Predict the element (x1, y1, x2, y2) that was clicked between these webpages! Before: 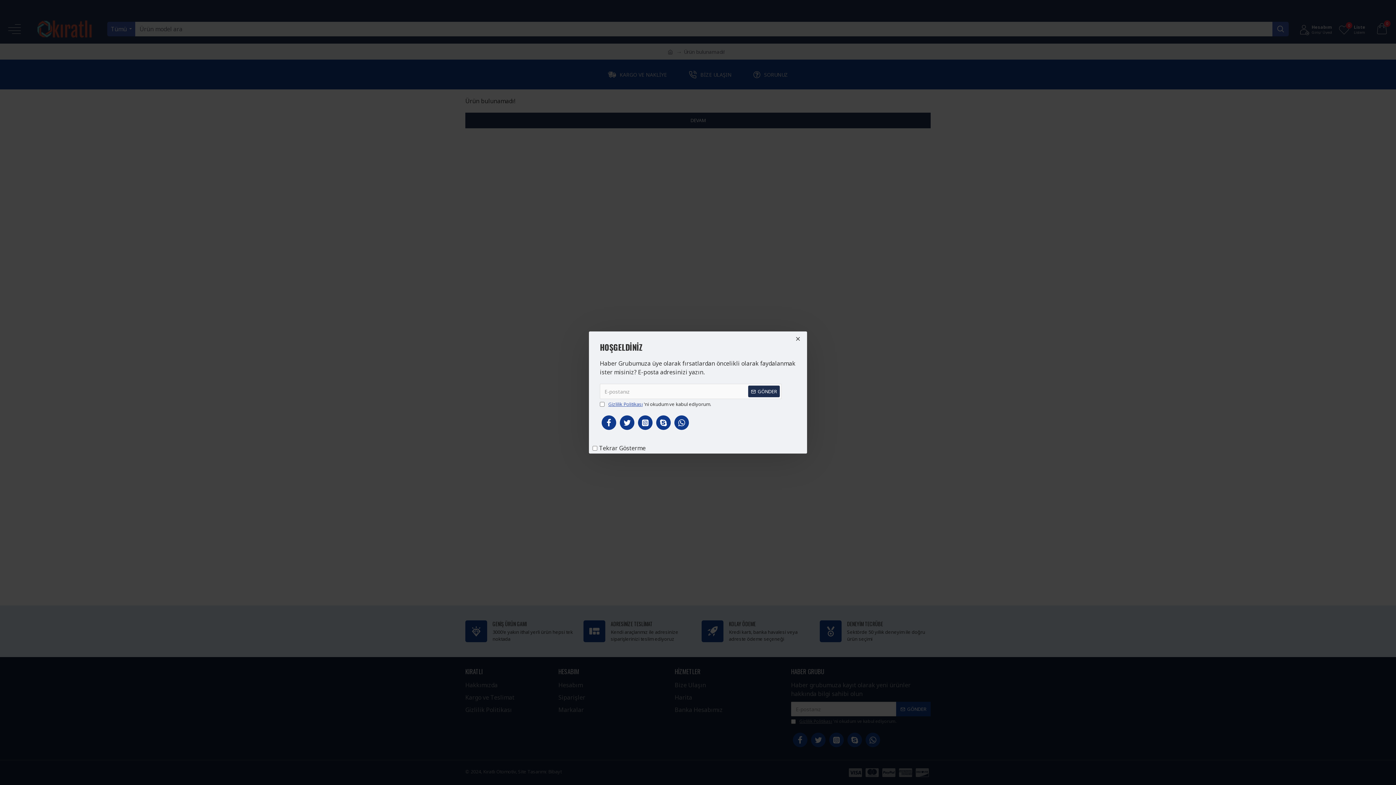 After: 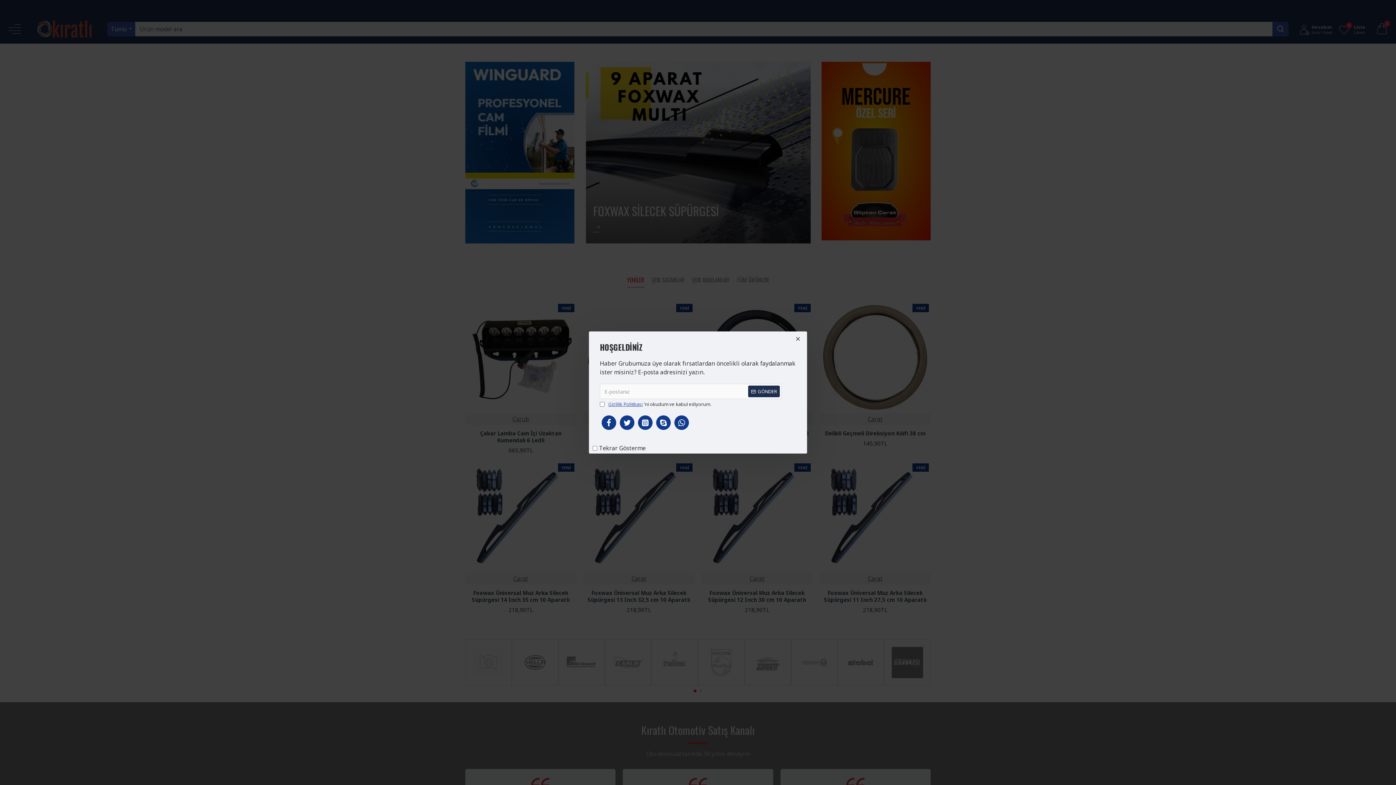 Action: bbox: (674, 415, 689, 430)